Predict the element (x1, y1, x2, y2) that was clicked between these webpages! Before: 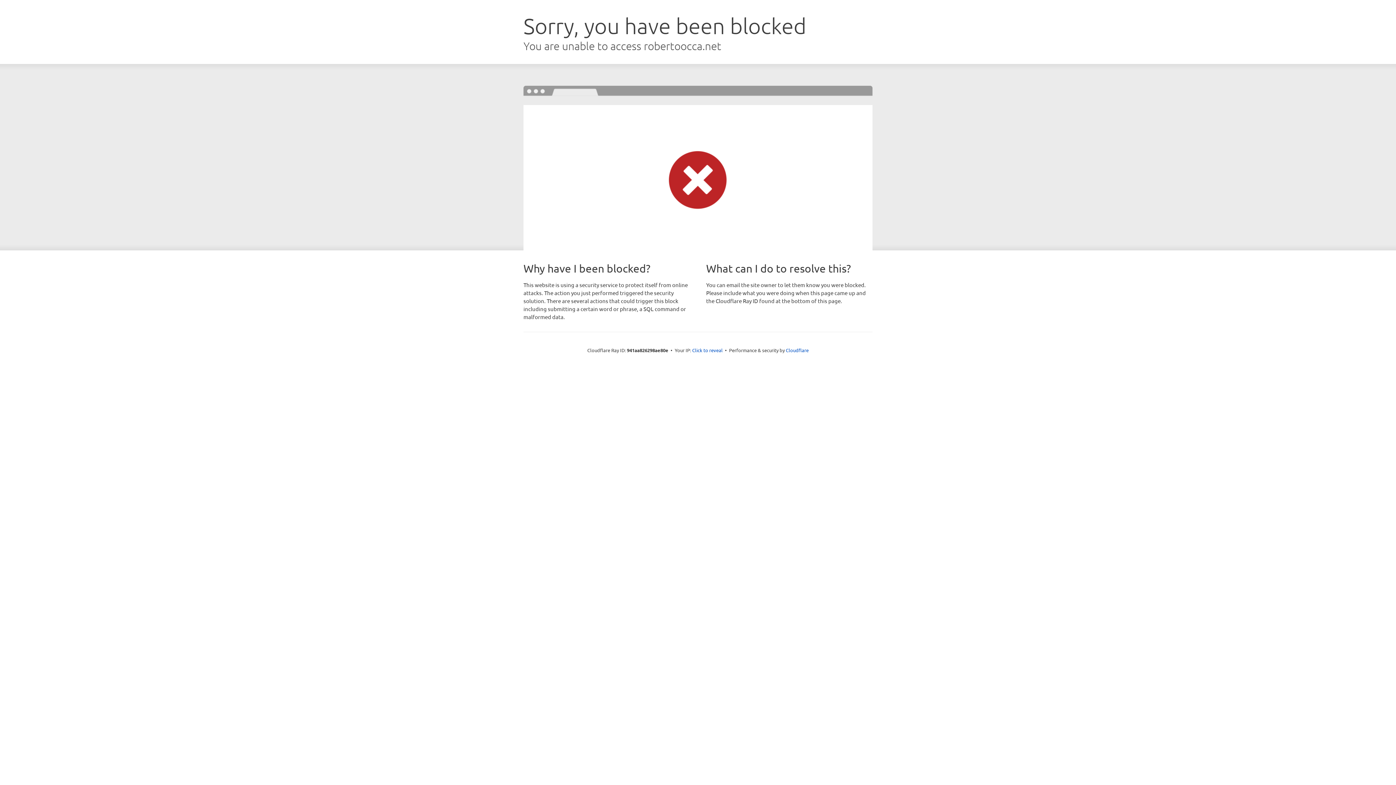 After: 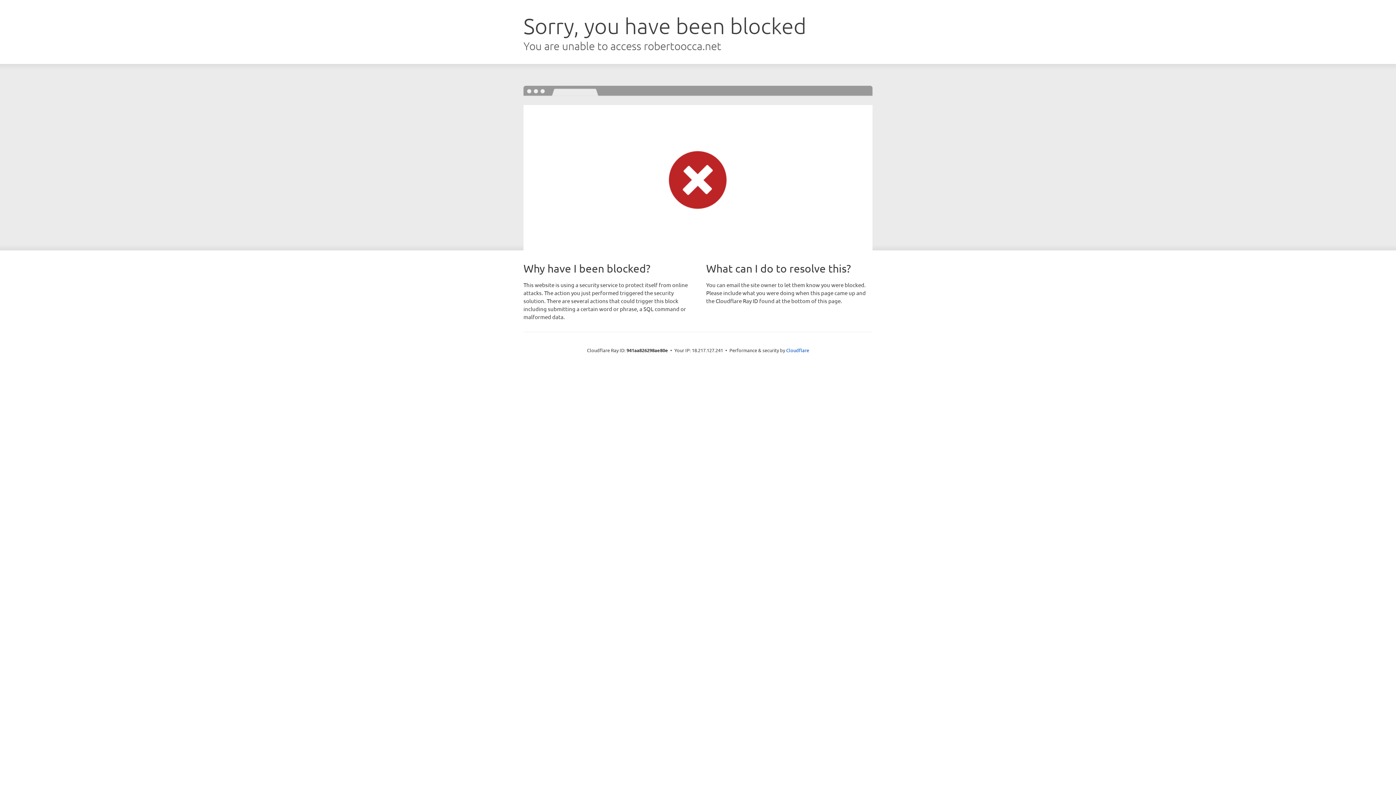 Action: label: Click to reveal bbox: (692, 346, 722, 353)